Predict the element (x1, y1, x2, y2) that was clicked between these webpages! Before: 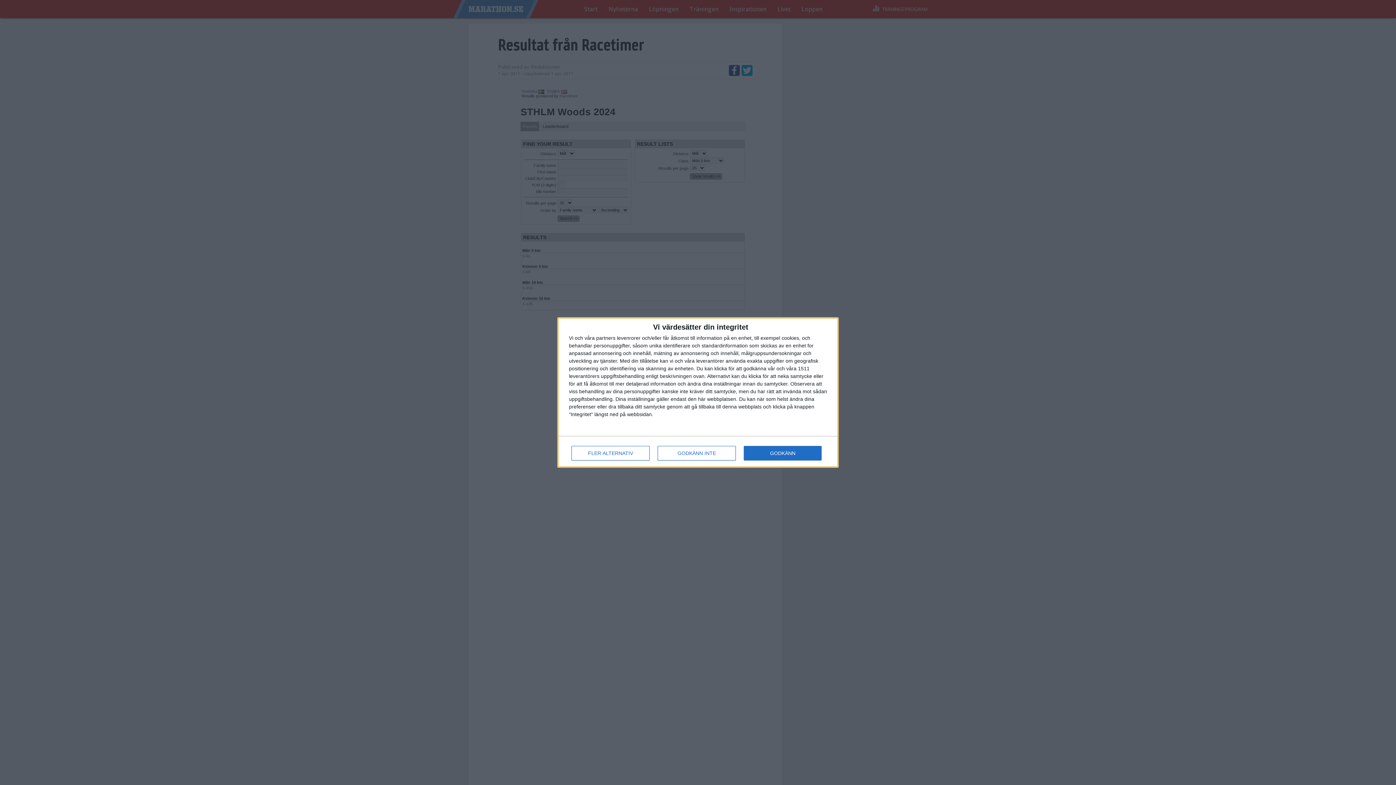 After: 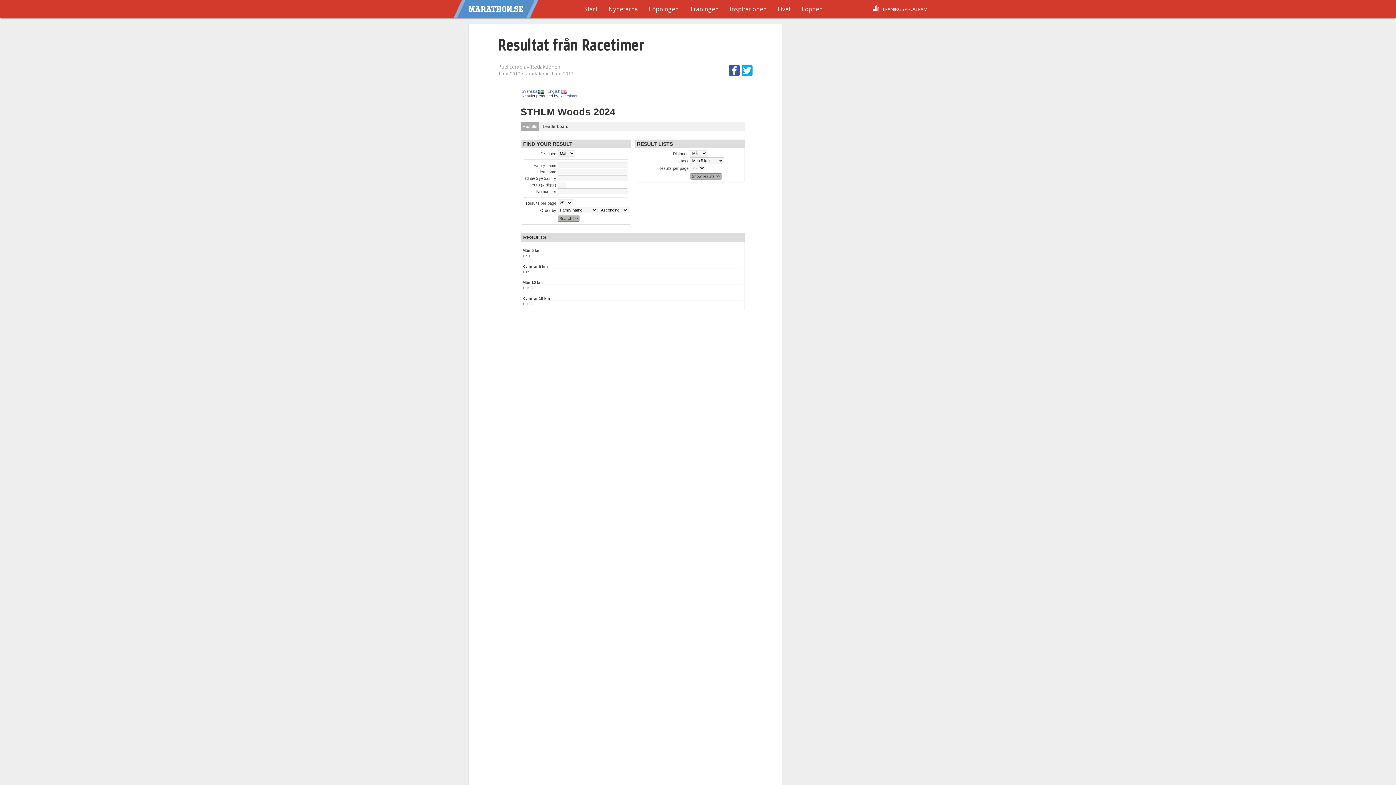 Action: bbox: (657, 446, 736, 460) label: GODKÄNN INTE